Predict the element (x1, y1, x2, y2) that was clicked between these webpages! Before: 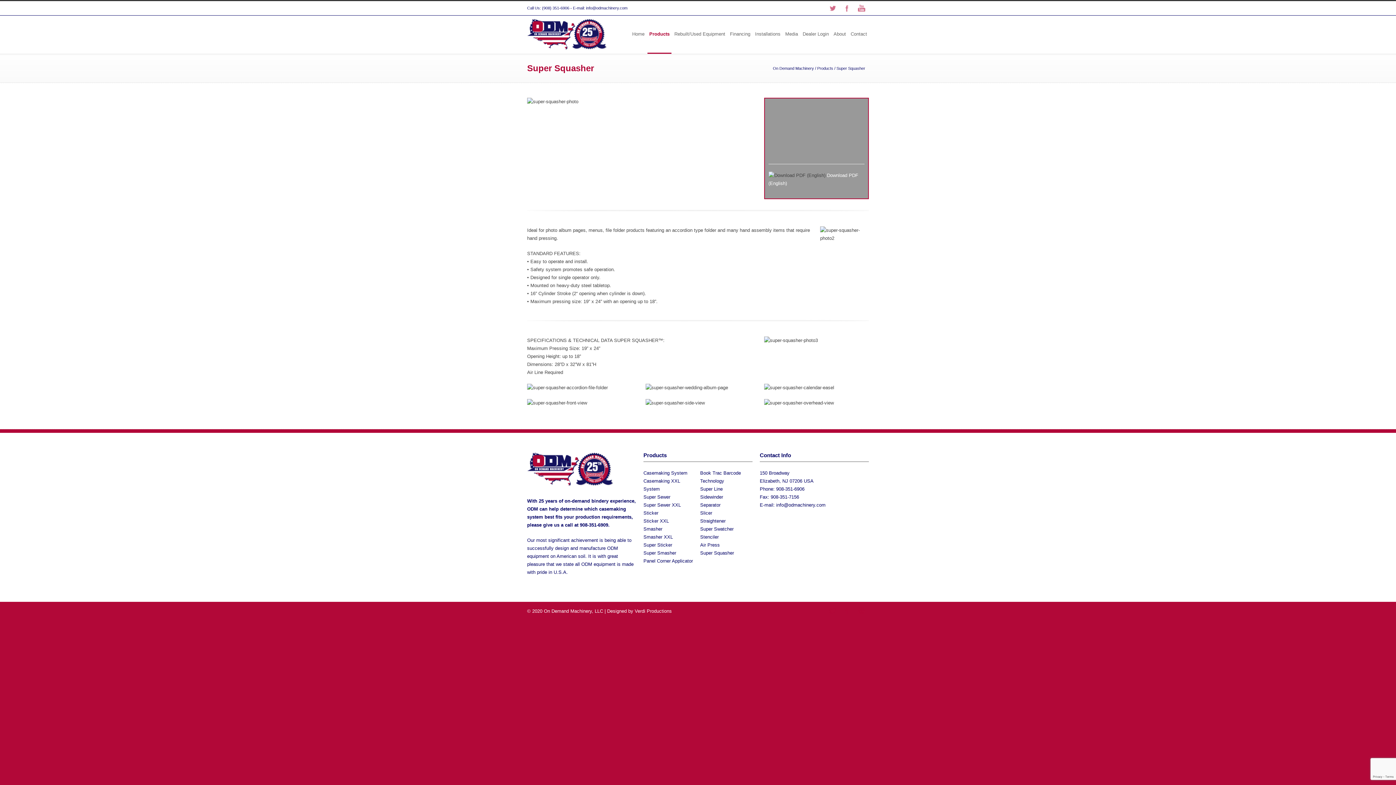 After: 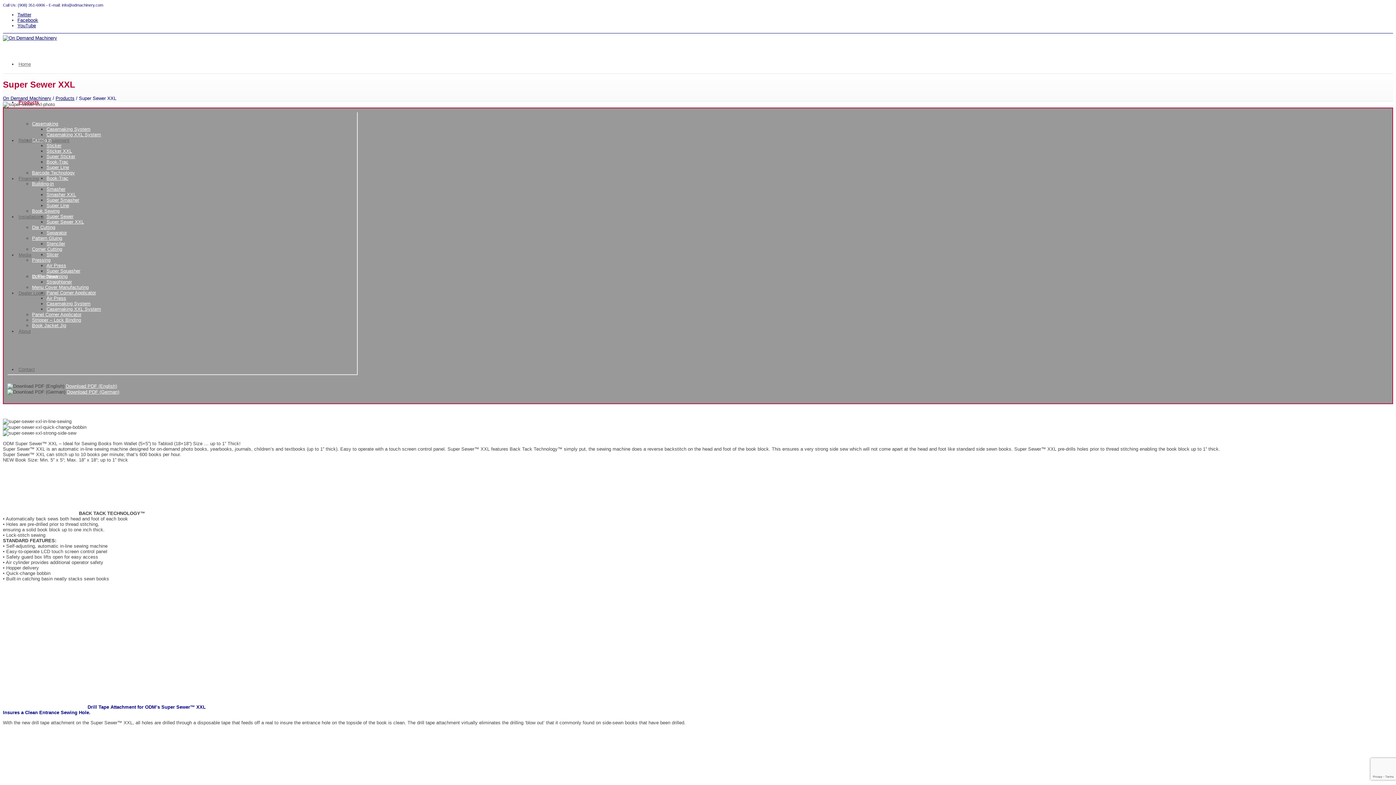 Action: label: Super Sewer XXL bbox: (643, 502, 681, 507)